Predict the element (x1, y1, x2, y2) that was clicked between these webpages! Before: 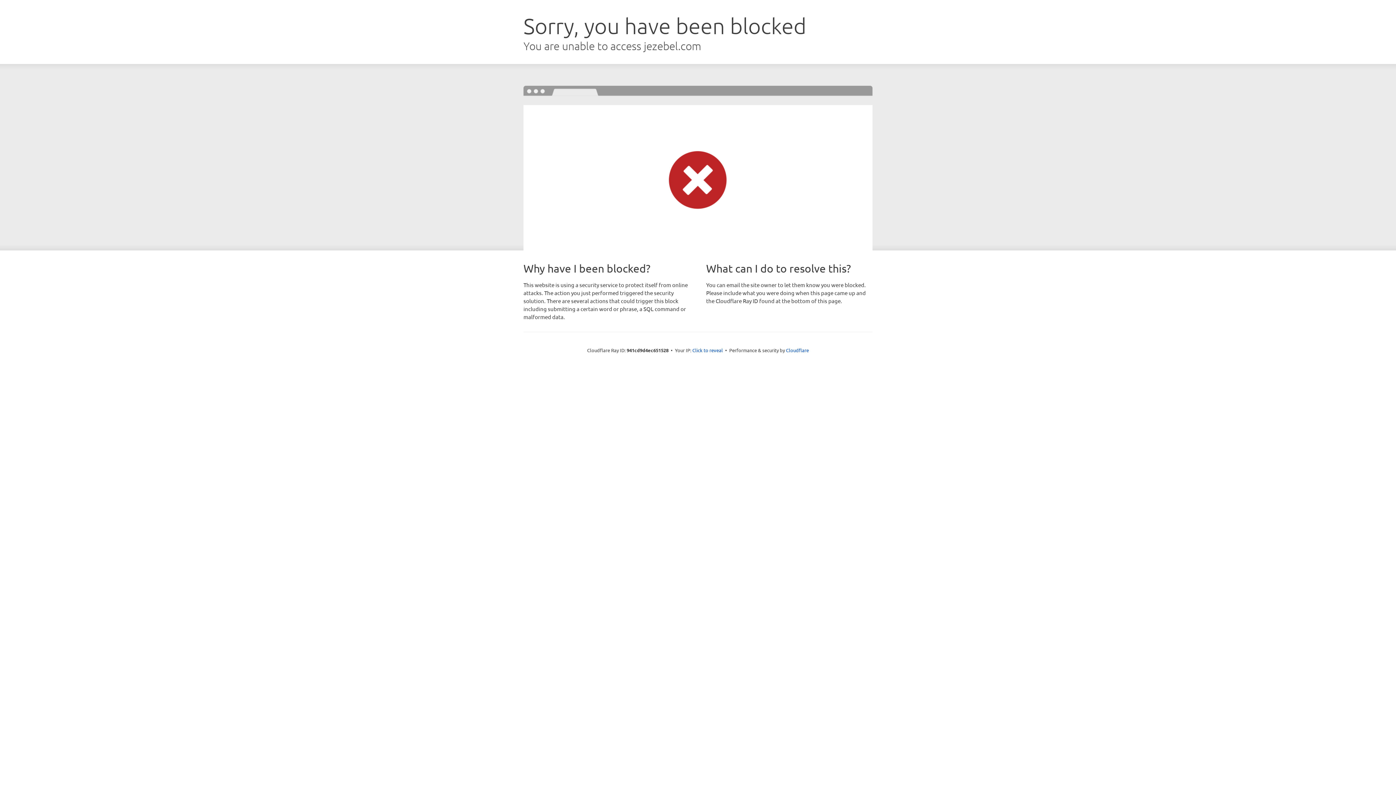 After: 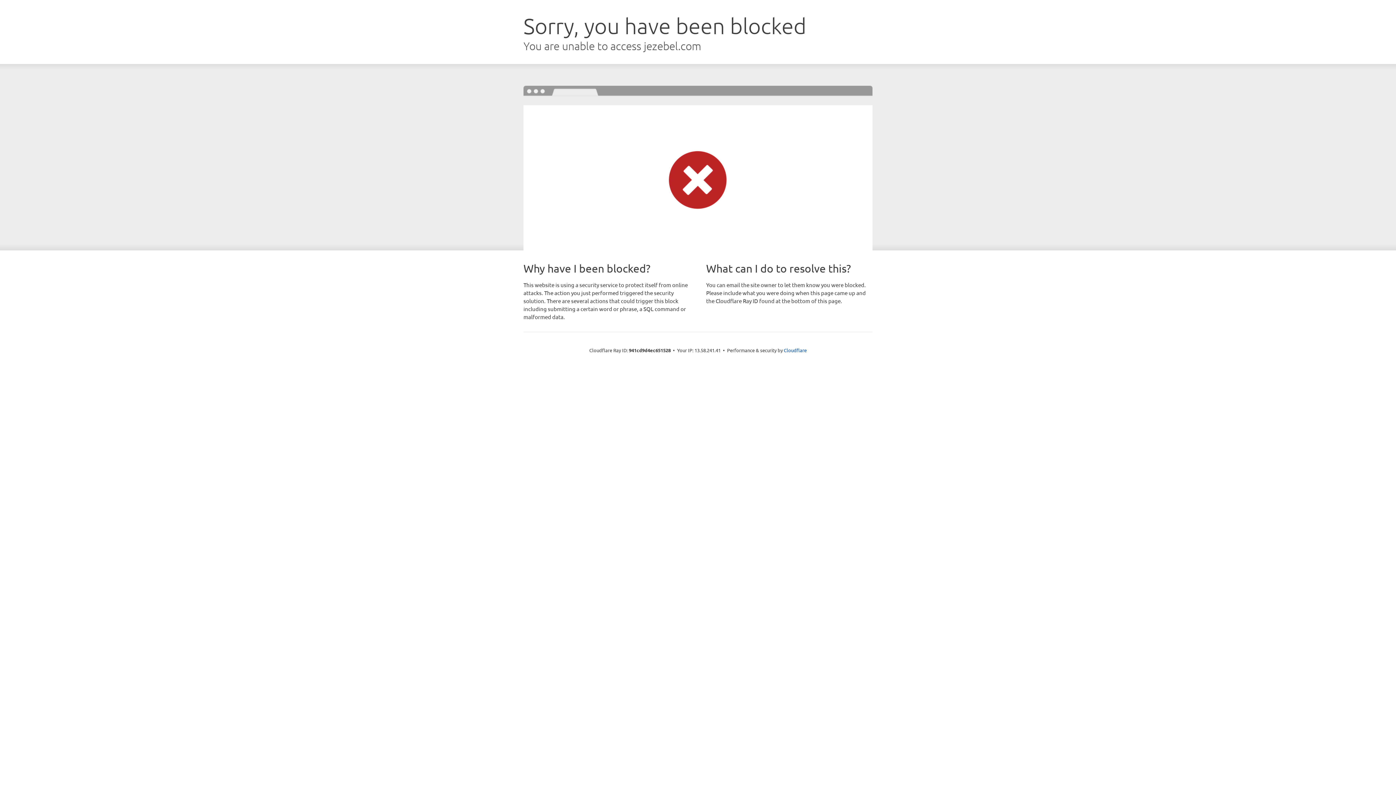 Action: bbox: (692, 346, 723, 353) label: Click to reveal